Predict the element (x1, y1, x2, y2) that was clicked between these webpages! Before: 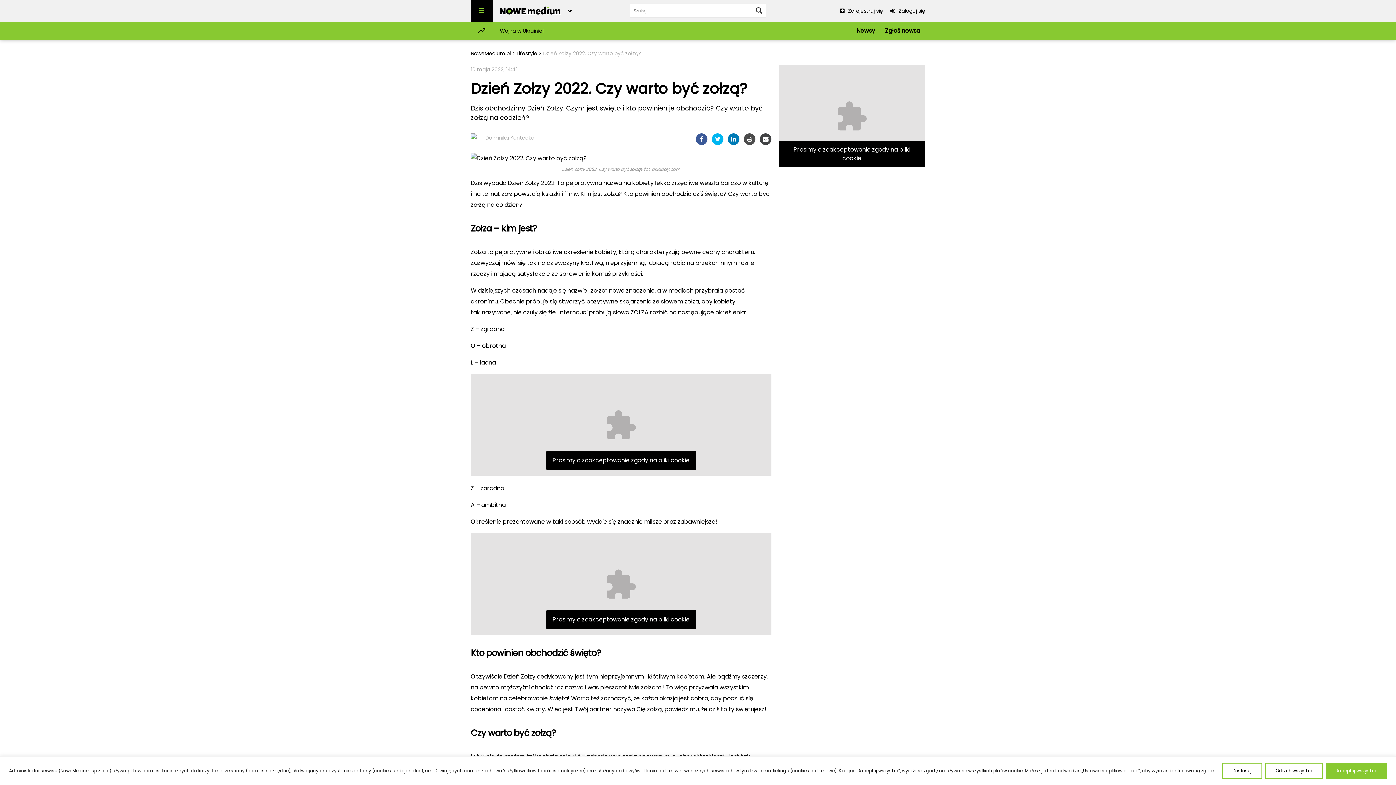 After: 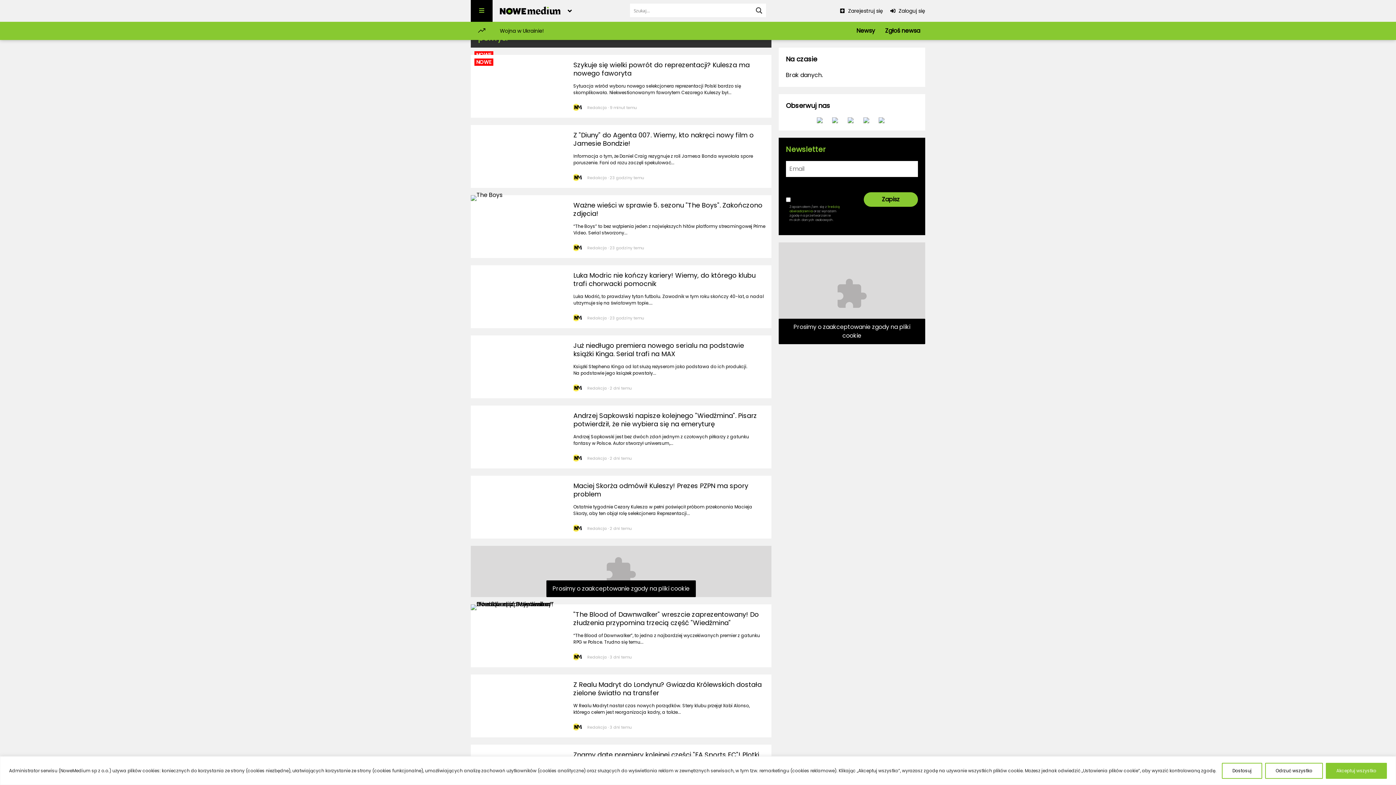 Action: label: NoweMedium.pl bbox: (470, 49, 510, 57)